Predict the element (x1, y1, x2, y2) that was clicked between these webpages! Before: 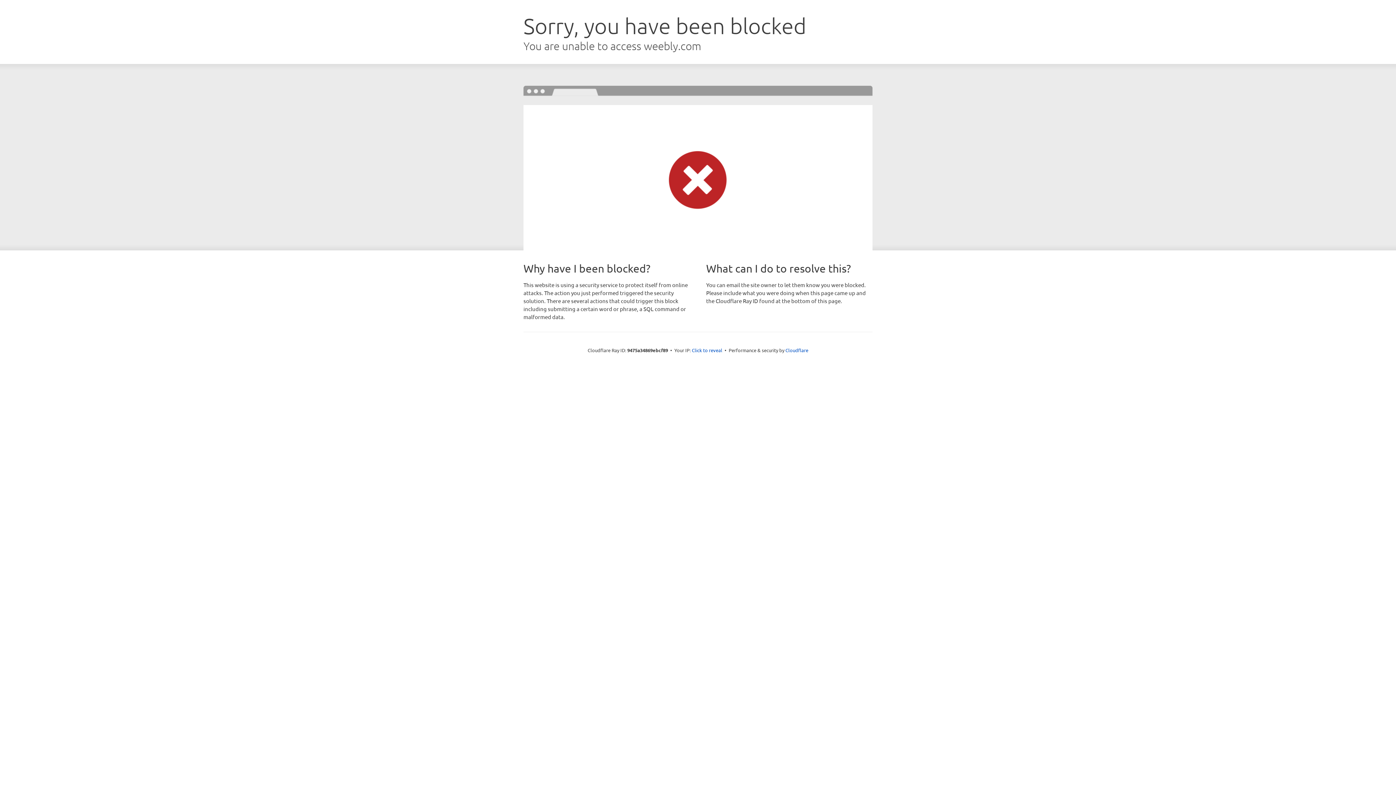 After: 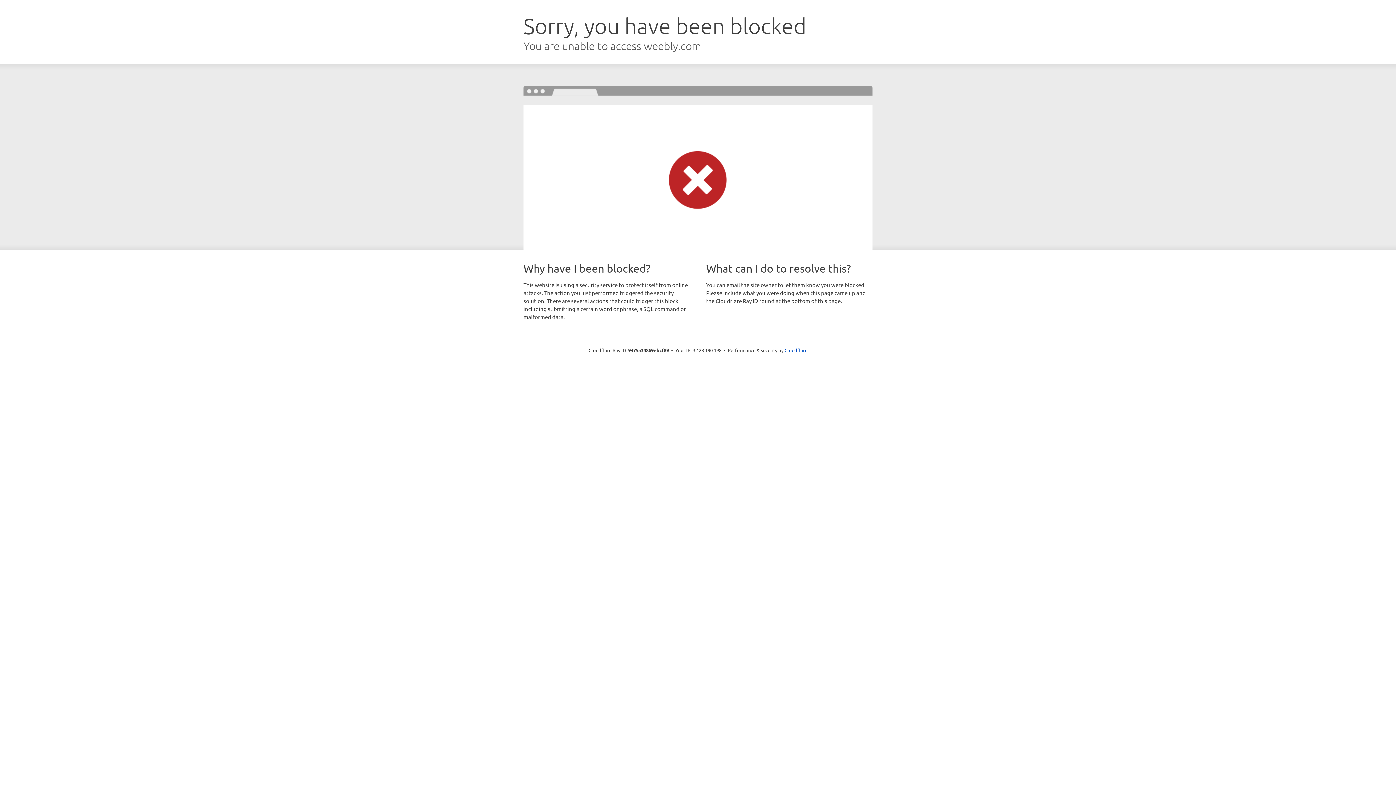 Action: bbox: (692, 346, 722, 353) label: Click to reveal